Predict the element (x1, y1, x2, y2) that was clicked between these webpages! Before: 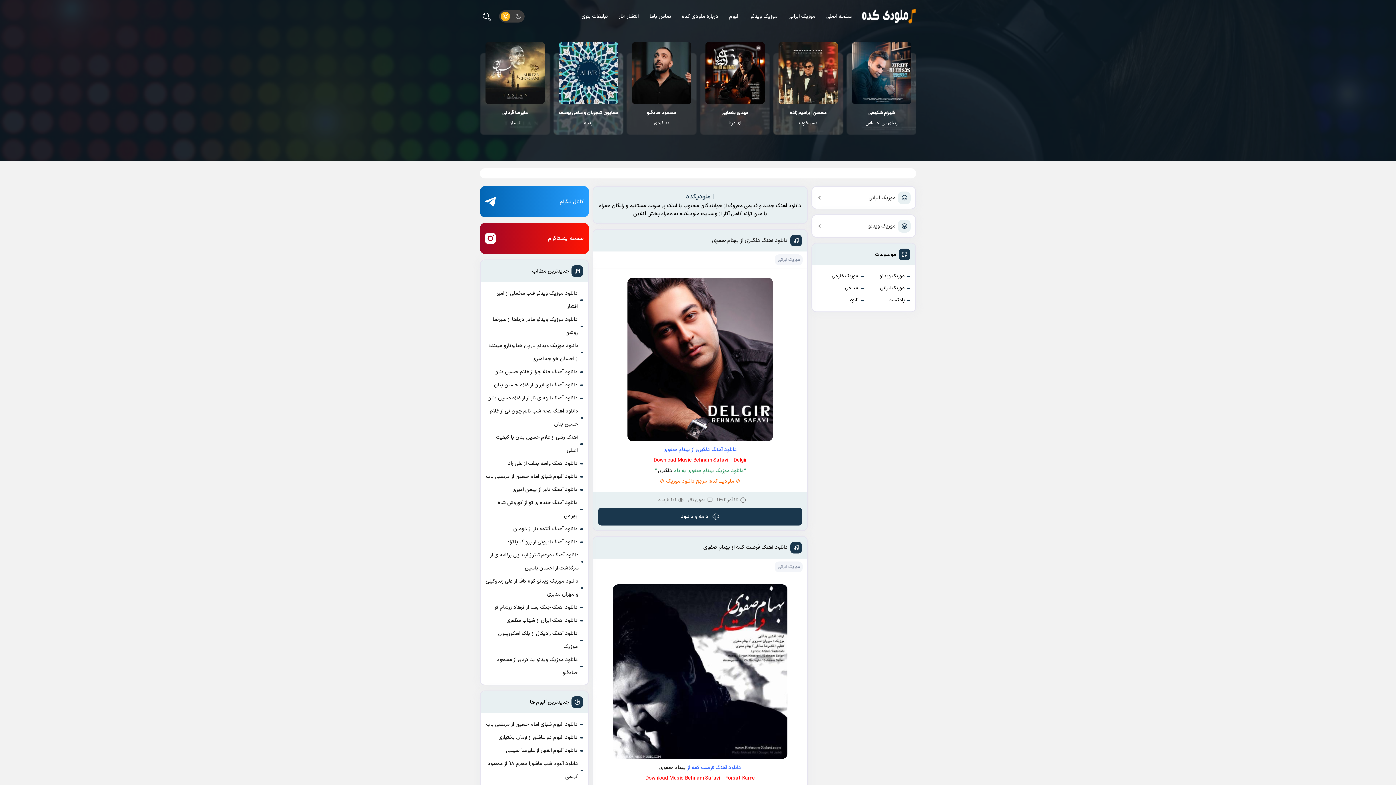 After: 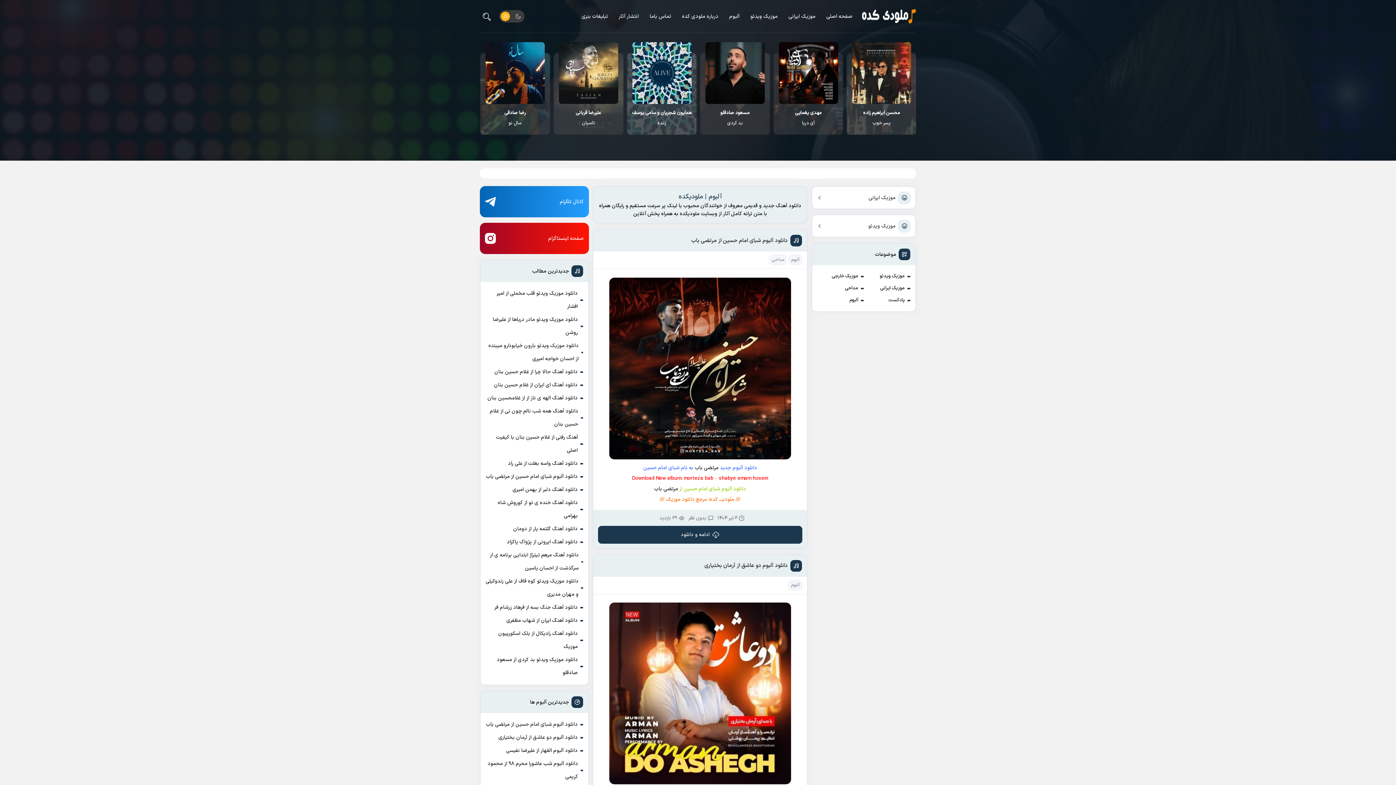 Action: bbox: (849, 294, 858, 306) label: آلبوم